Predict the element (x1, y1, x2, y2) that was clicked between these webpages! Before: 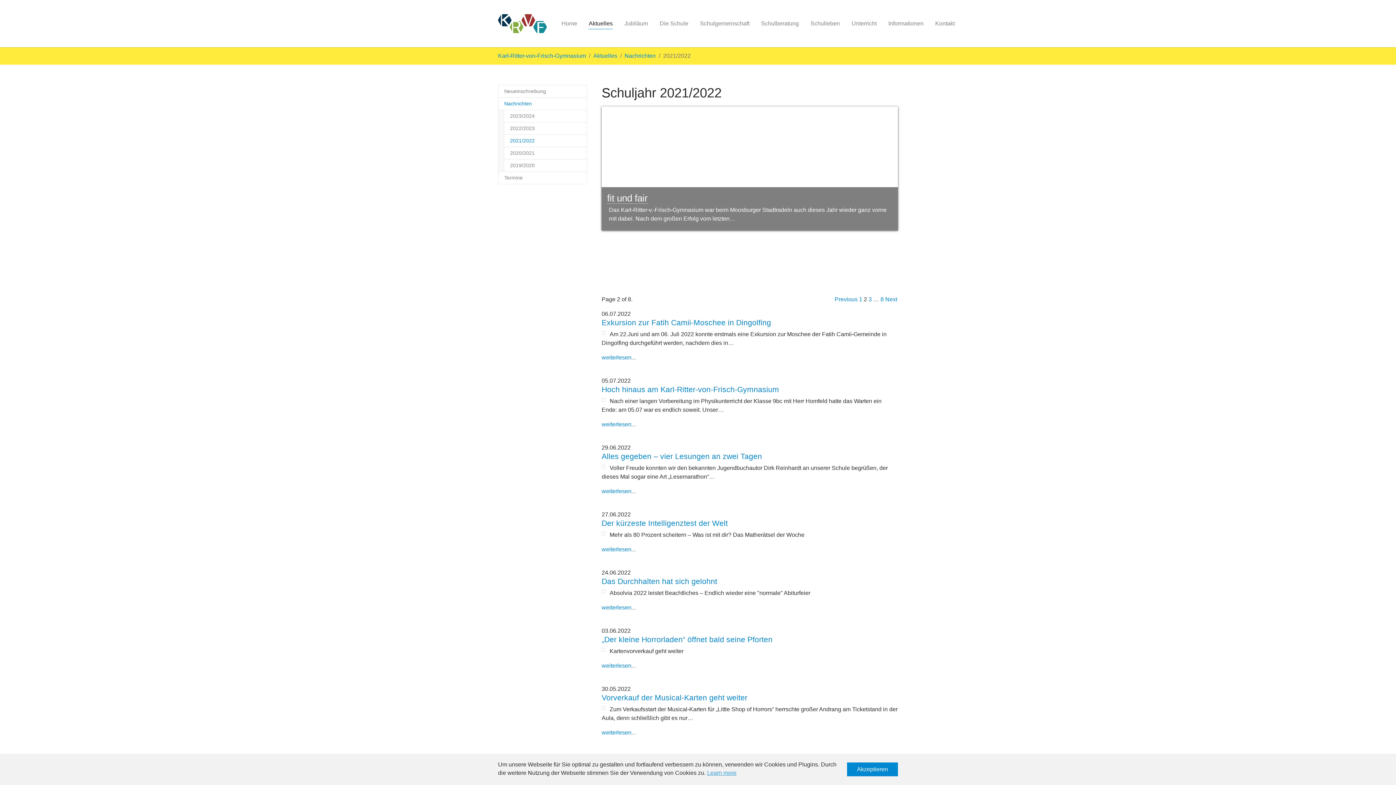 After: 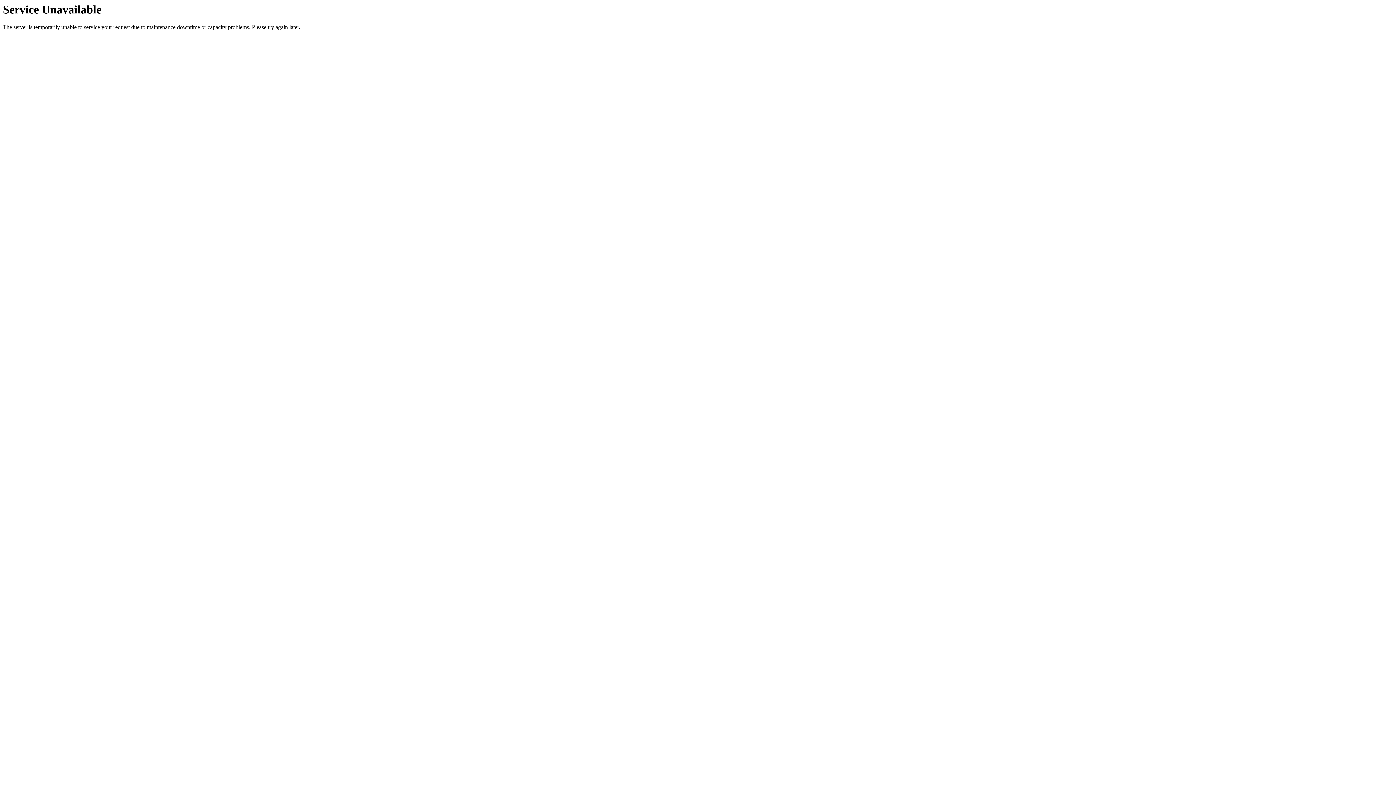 Action: label: Informationen bbox: (882, 16, 929, 30)